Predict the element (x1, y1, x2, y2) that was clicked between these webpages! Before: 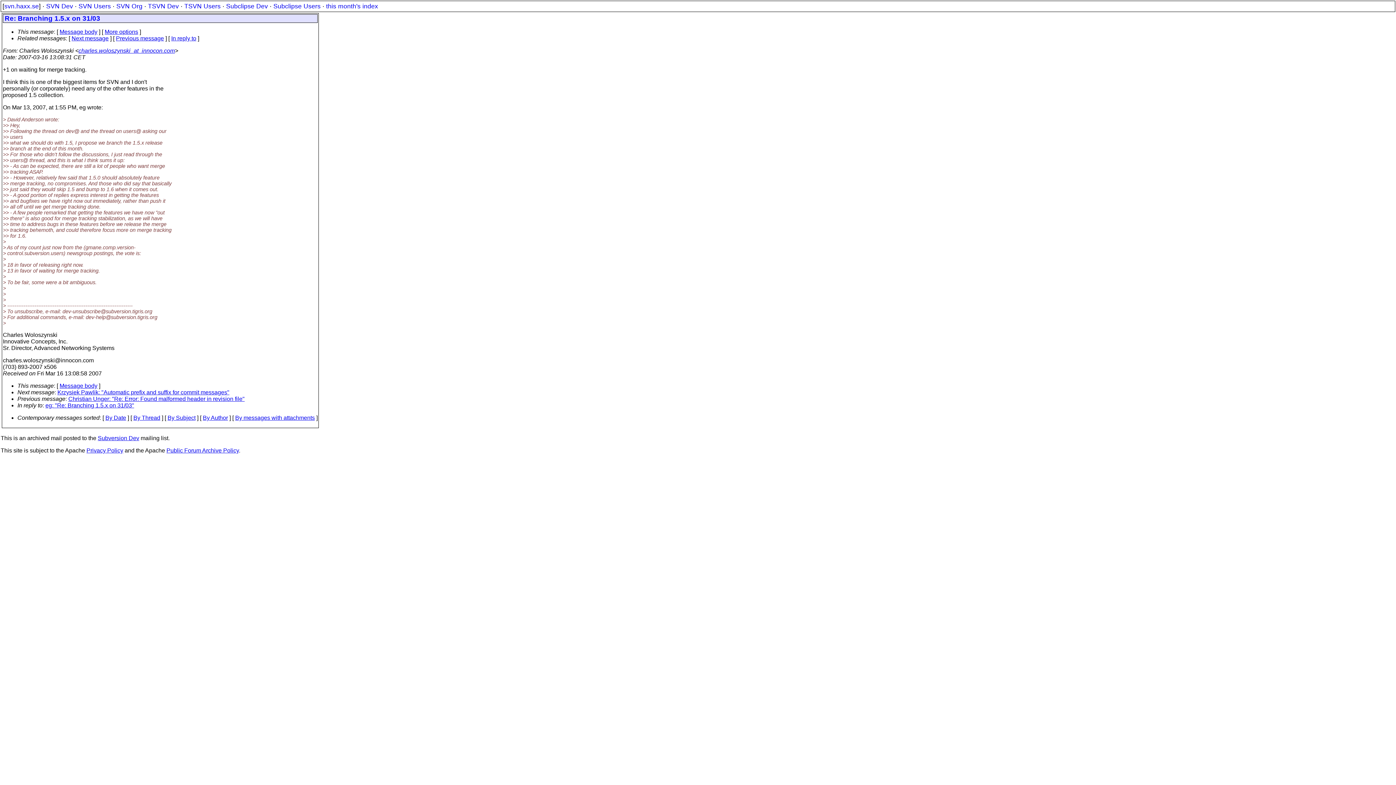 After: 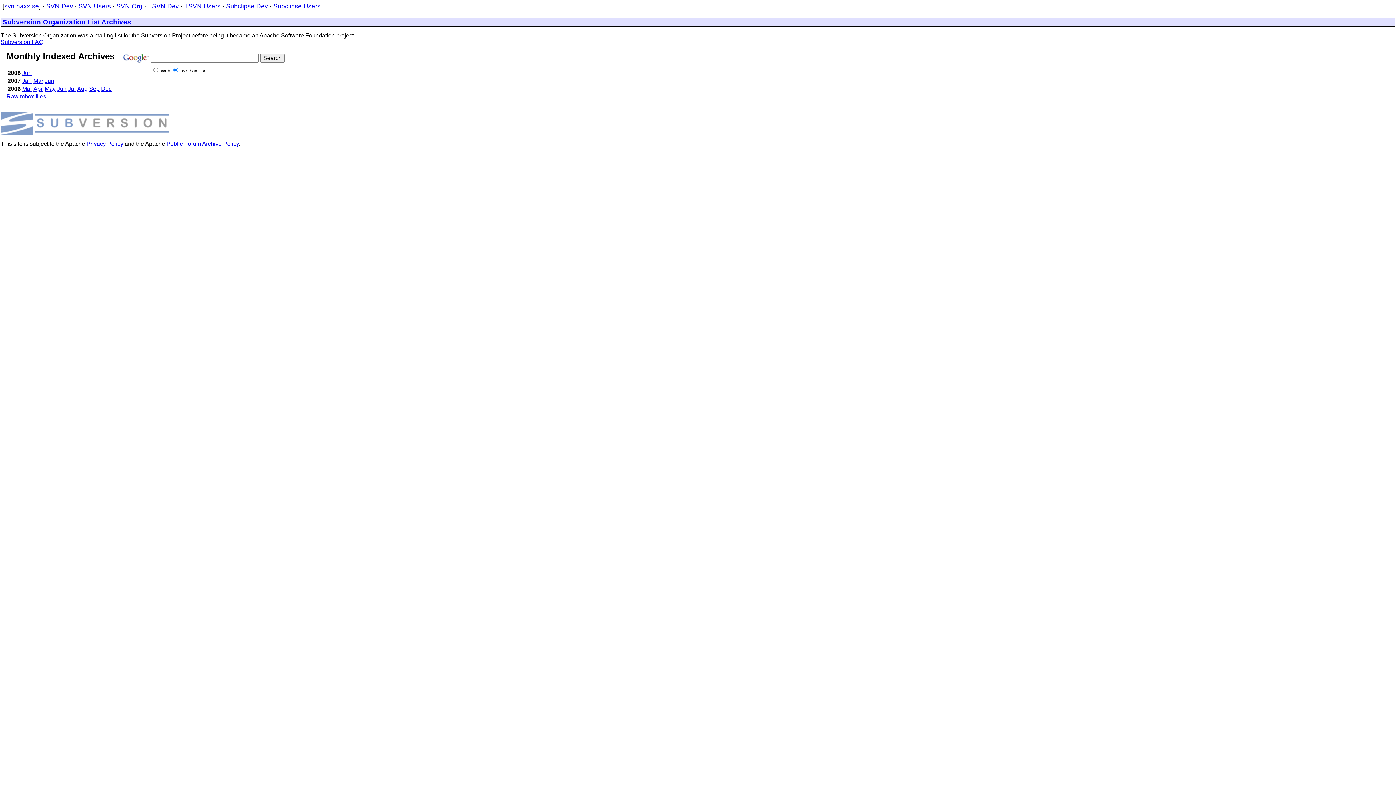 Action: label: SVN Org bbox: (116, 2, 142, 9)